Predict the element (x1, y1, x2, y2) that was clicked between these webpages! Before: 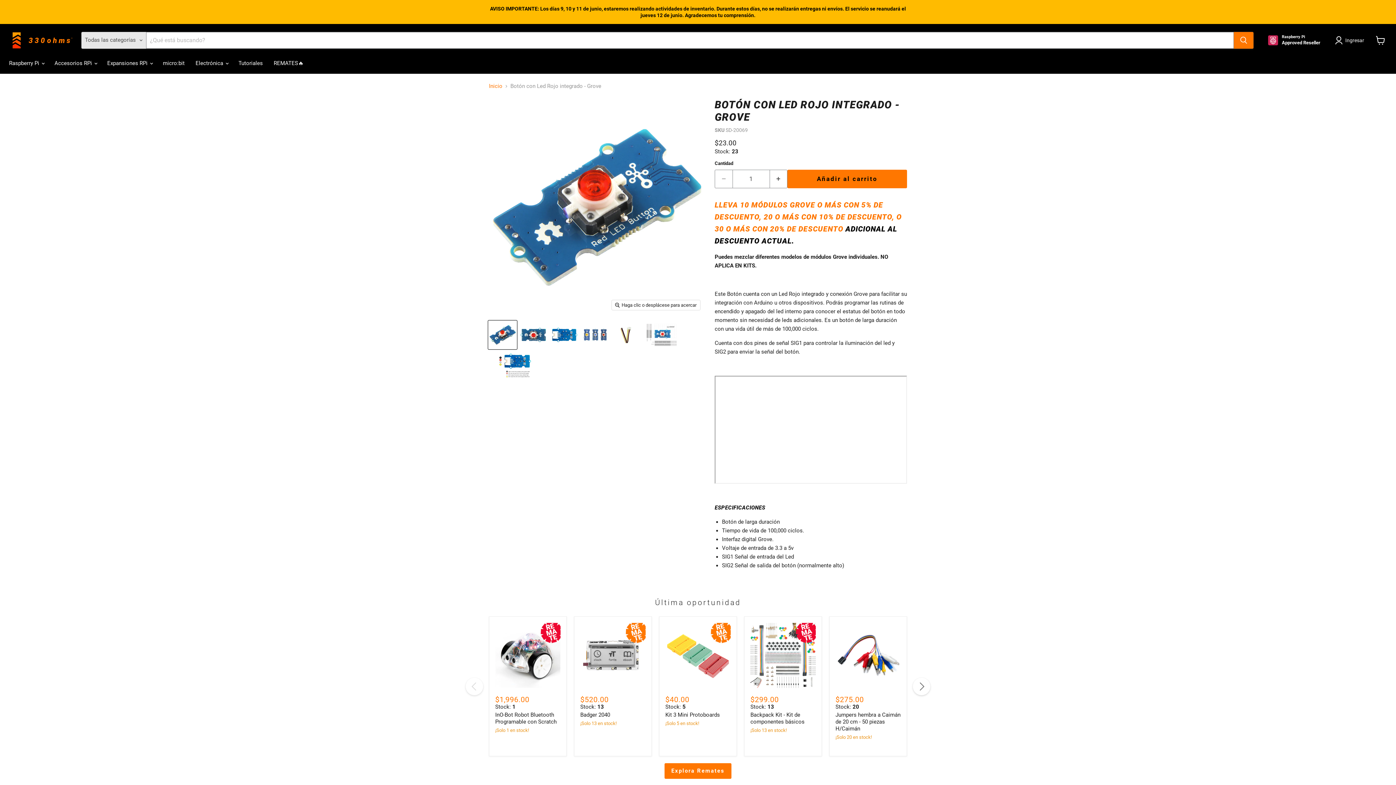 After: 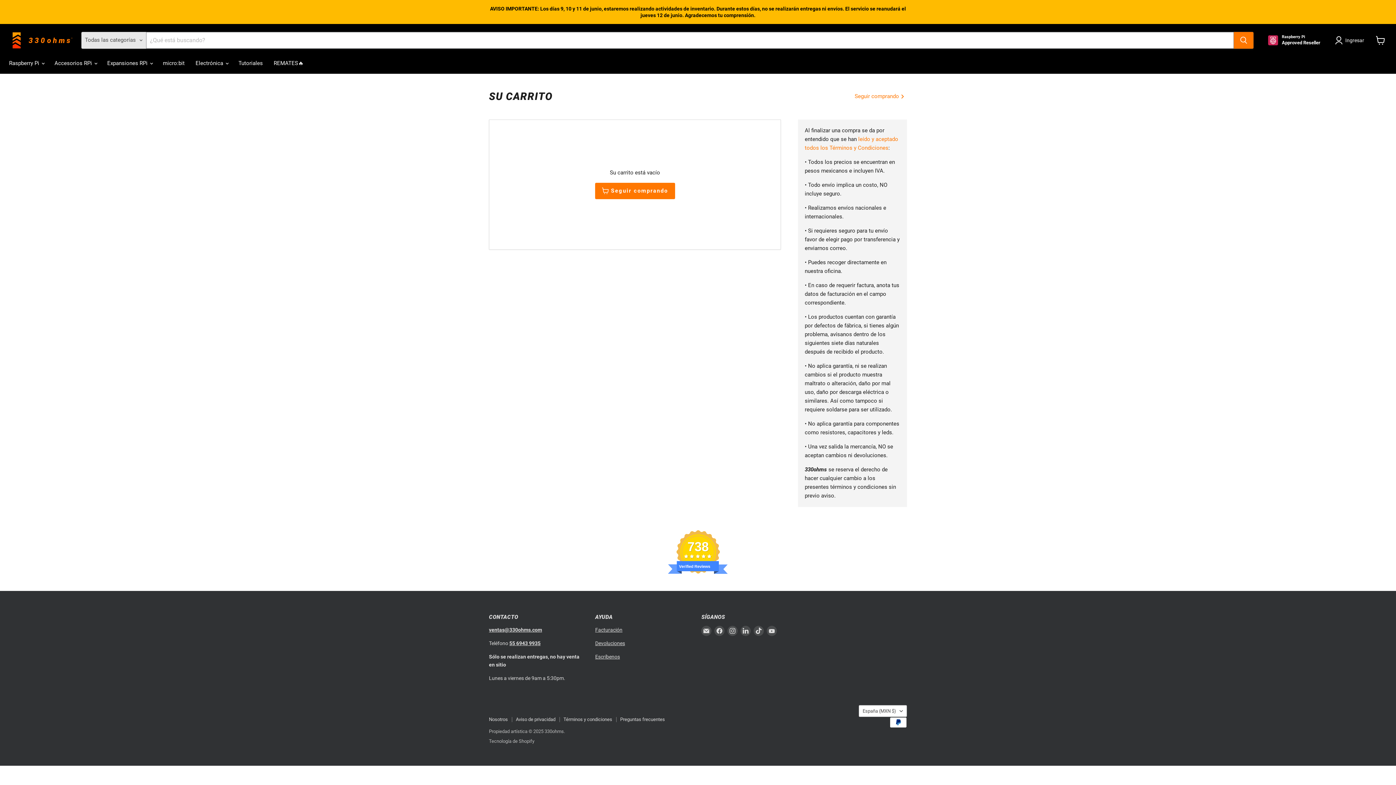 Action: label: Ver carrito bbox: (1372, 32, 1389, 48)